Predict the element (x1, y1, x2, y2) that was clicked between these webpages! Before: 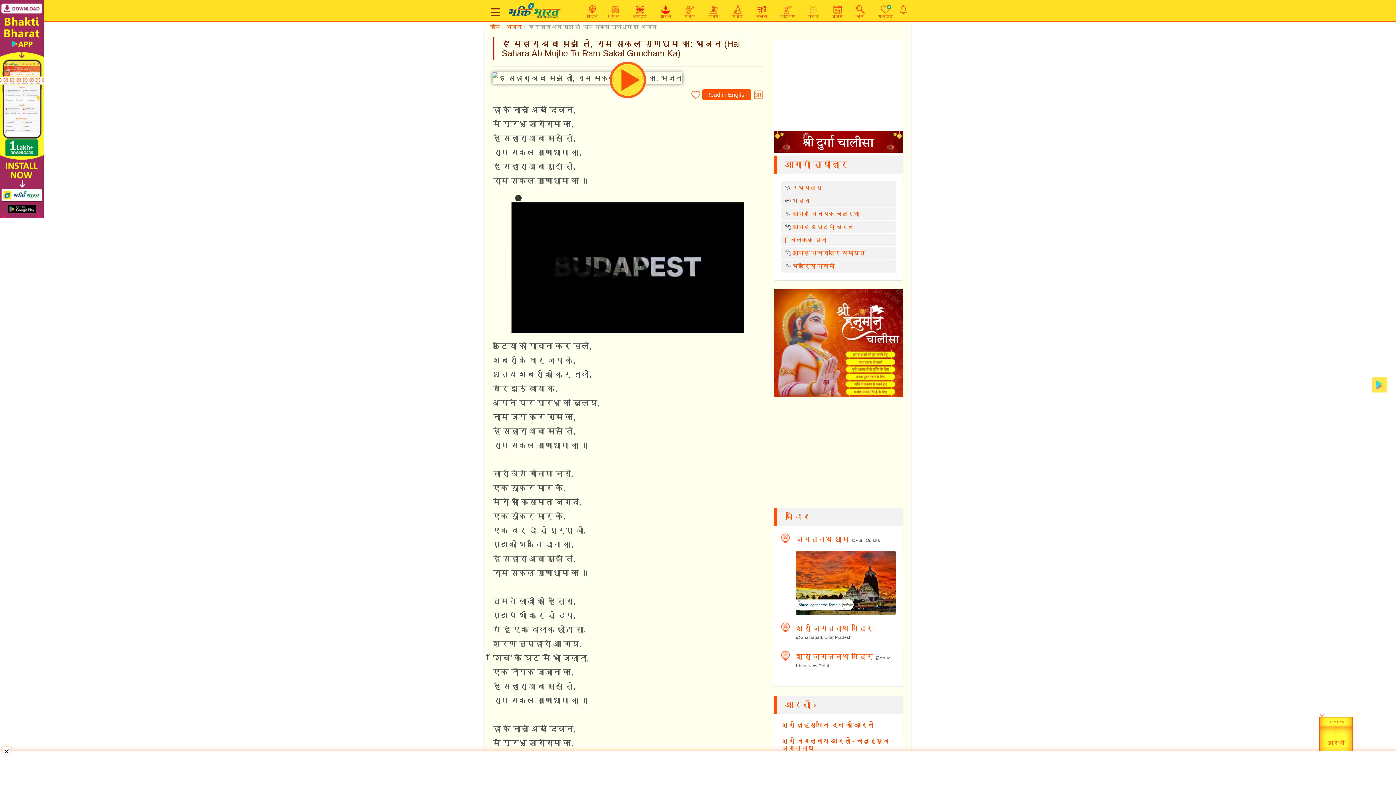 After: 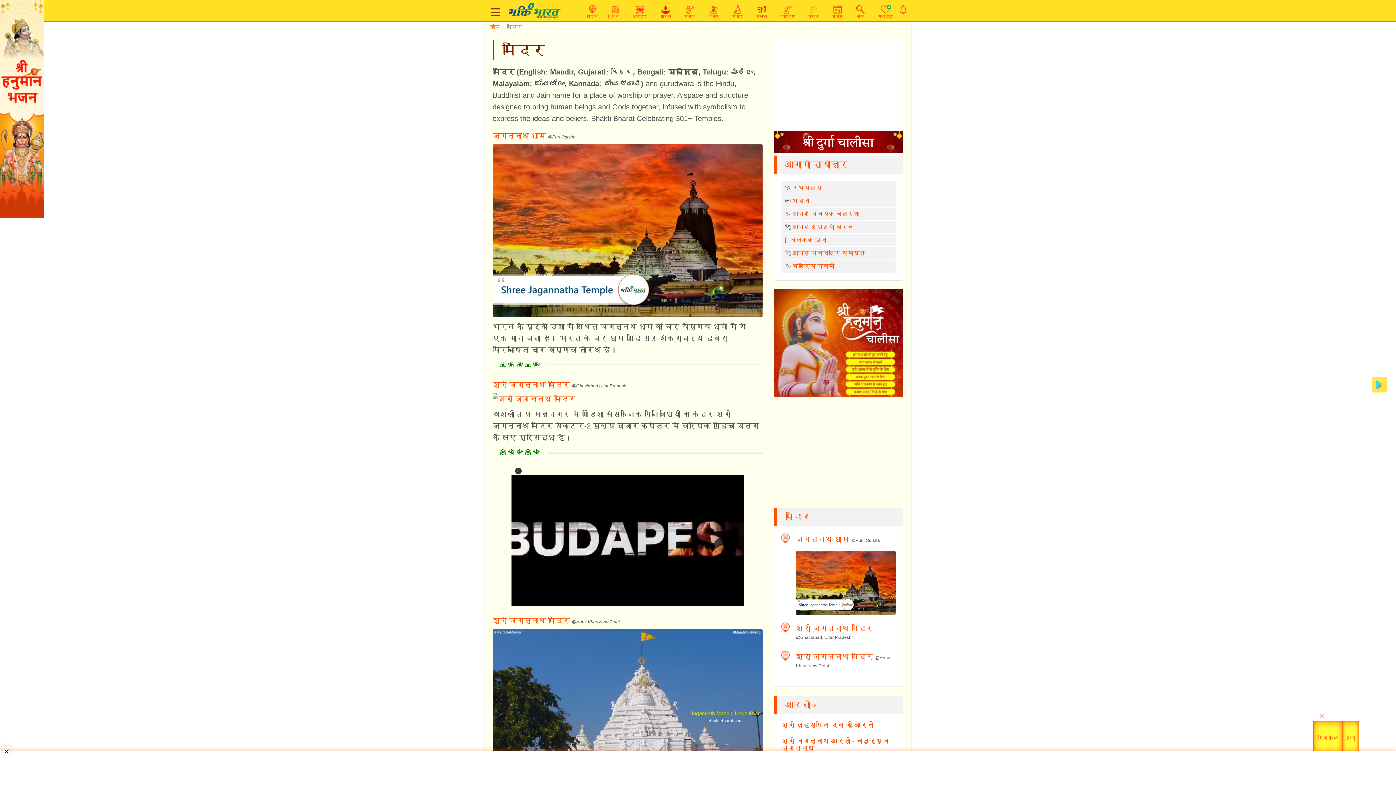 Action: bbox: (784, 511, 811, 521) label: मंदिर